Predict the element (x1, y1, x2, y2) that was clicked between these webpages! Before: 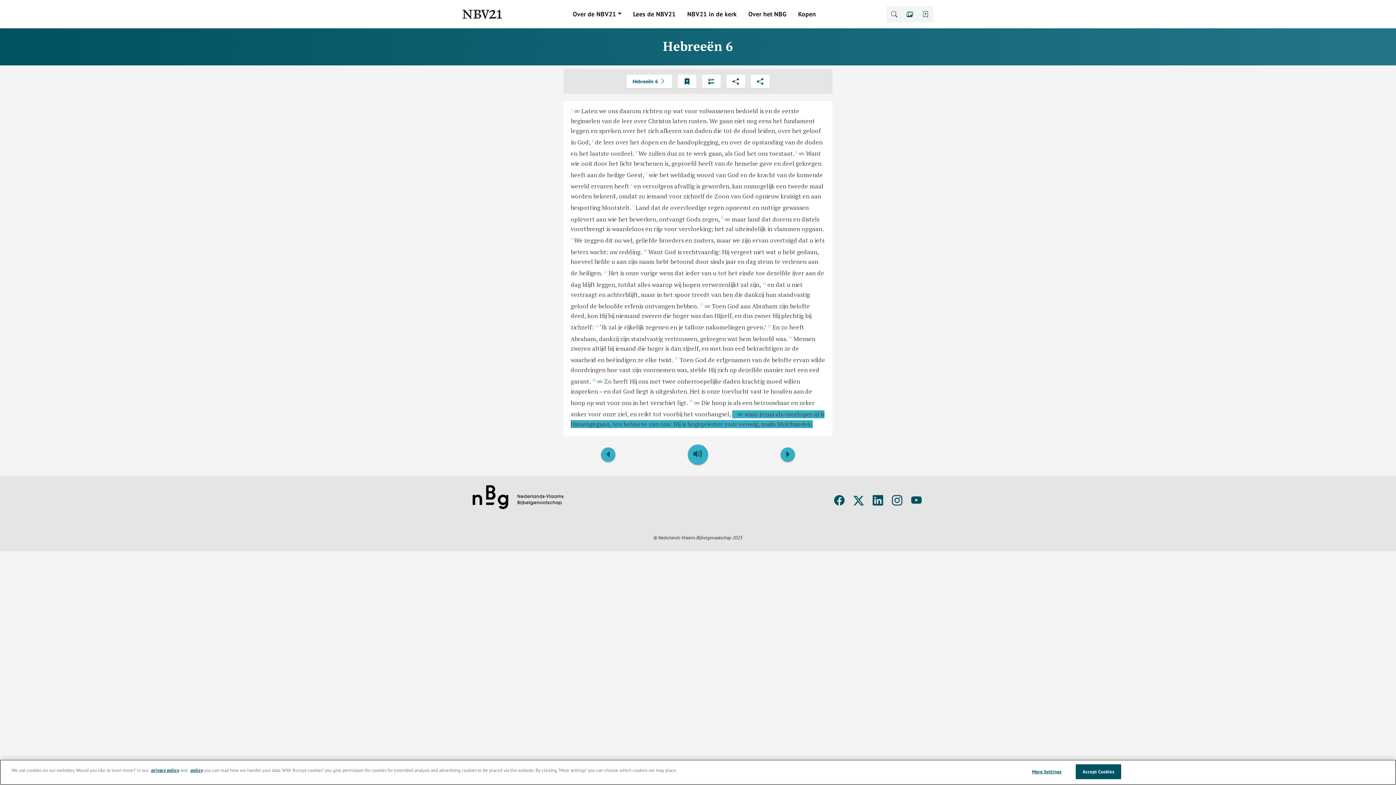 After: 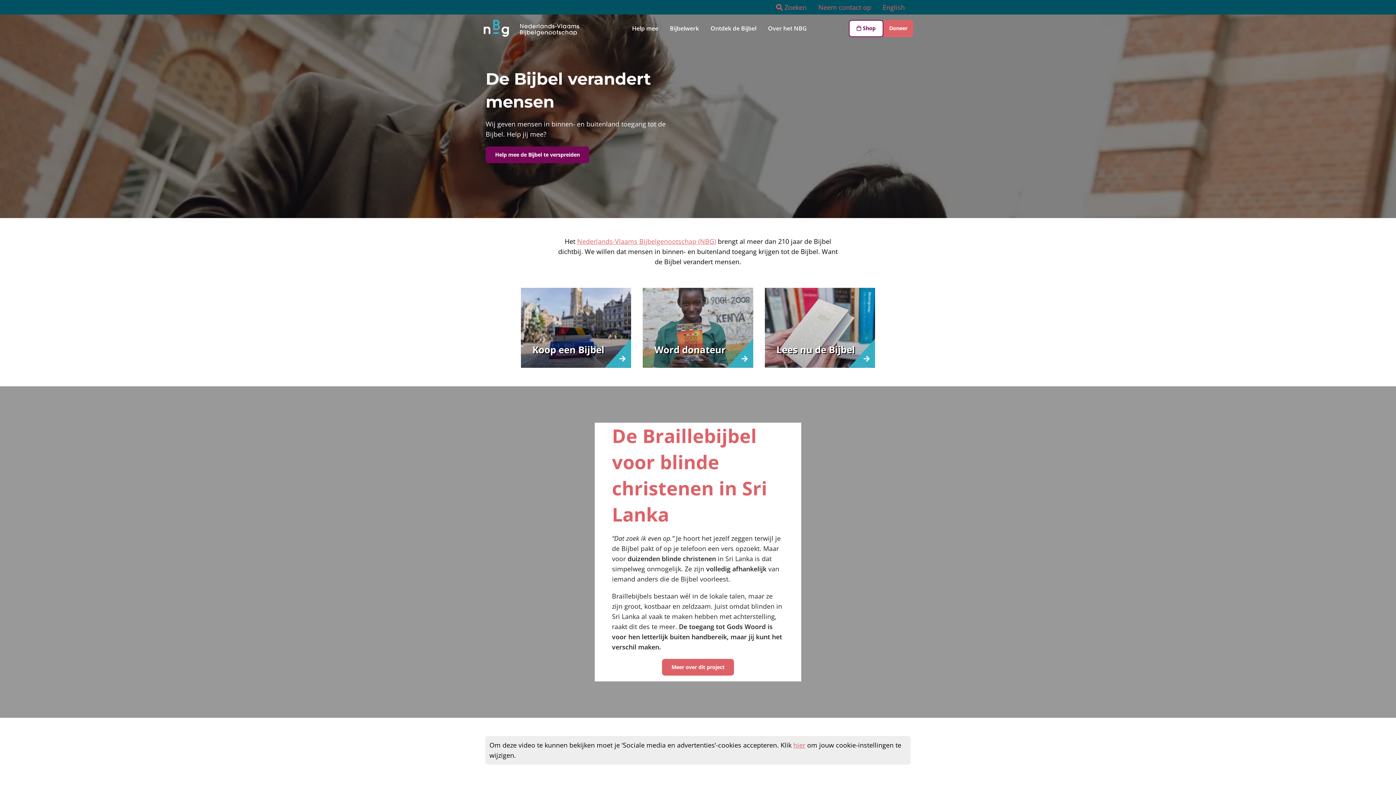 Action: bbox: (472, 493, 563, 500)